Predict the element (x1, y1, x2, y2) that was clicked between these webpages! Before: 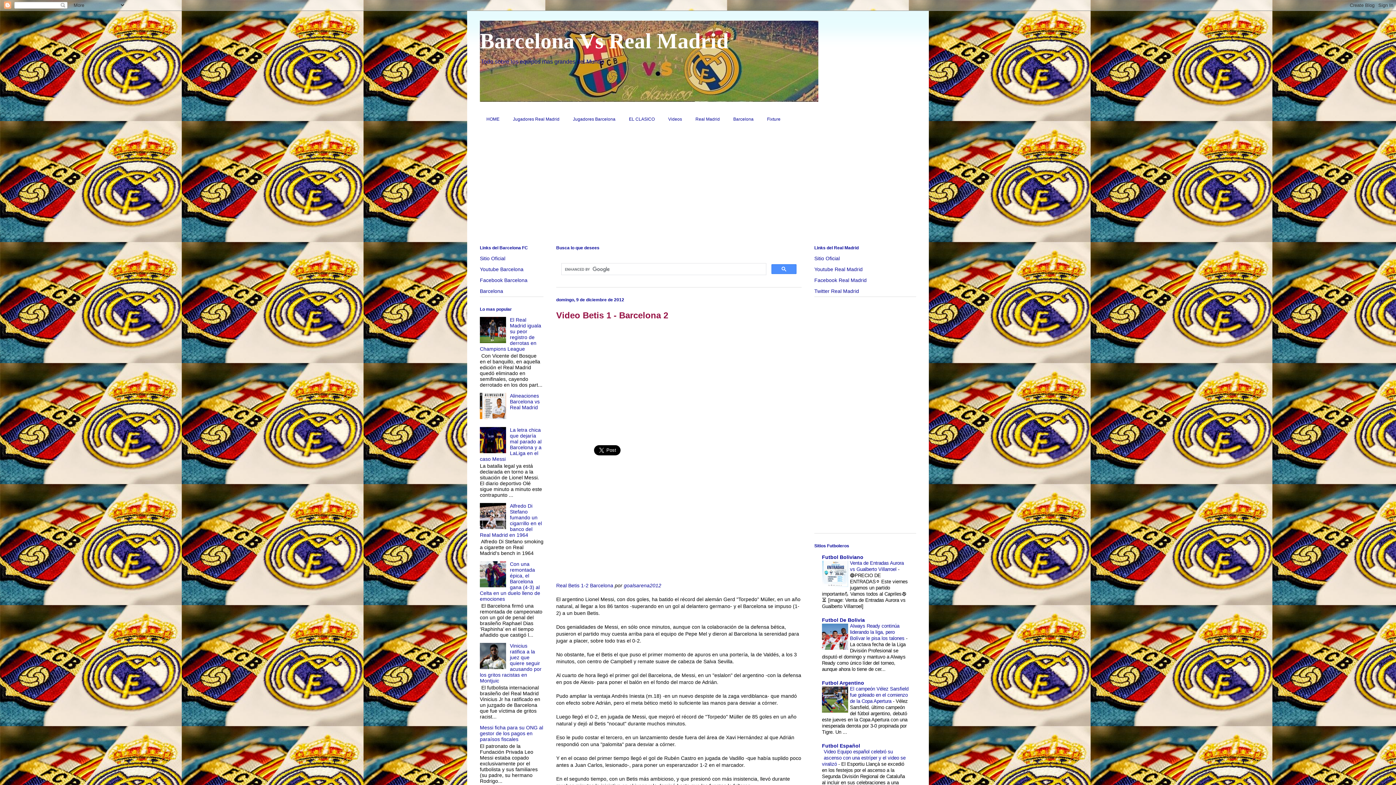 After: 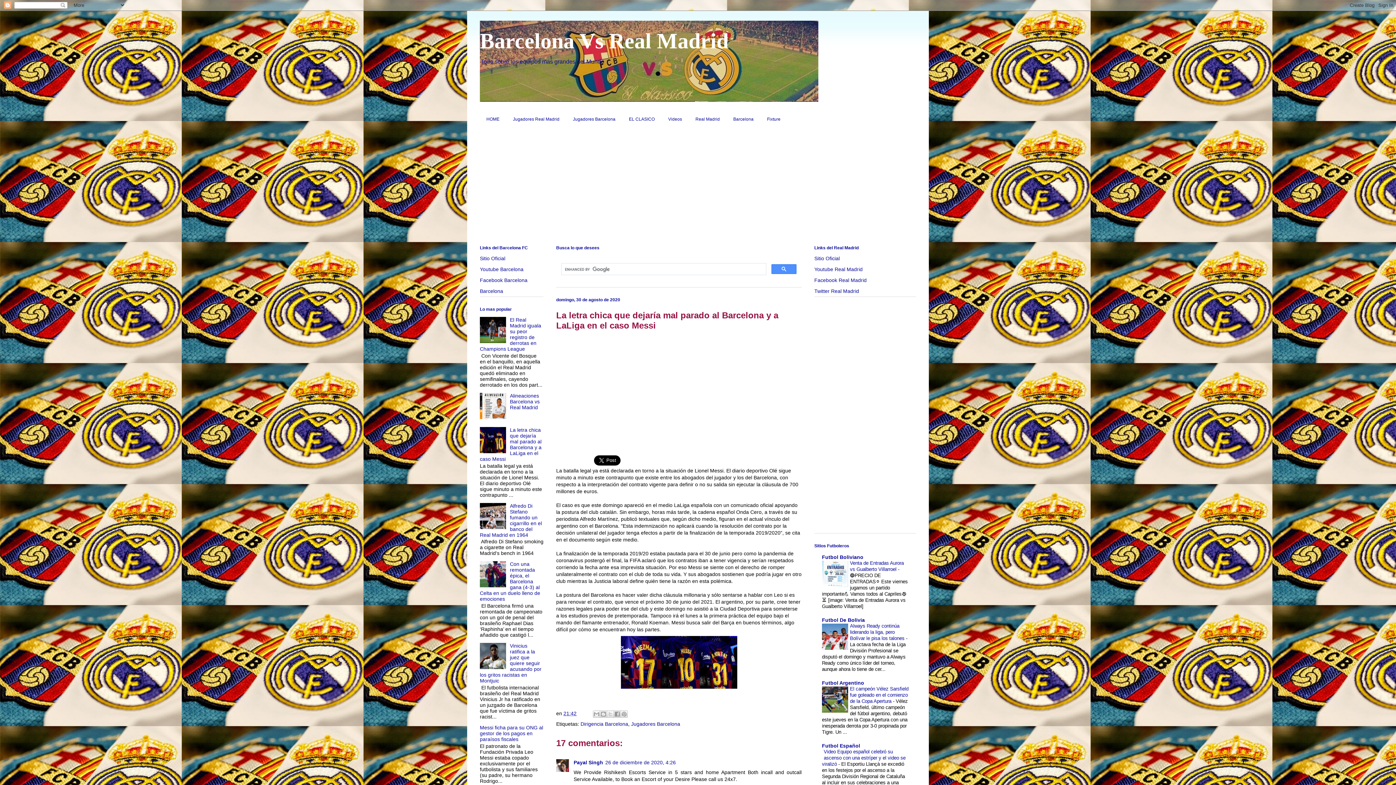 Action: label: La letra chica que dejaría mal parado al Barcelona y a LaLiga en el caso Messi bbox: (480, 427, 541, 462)